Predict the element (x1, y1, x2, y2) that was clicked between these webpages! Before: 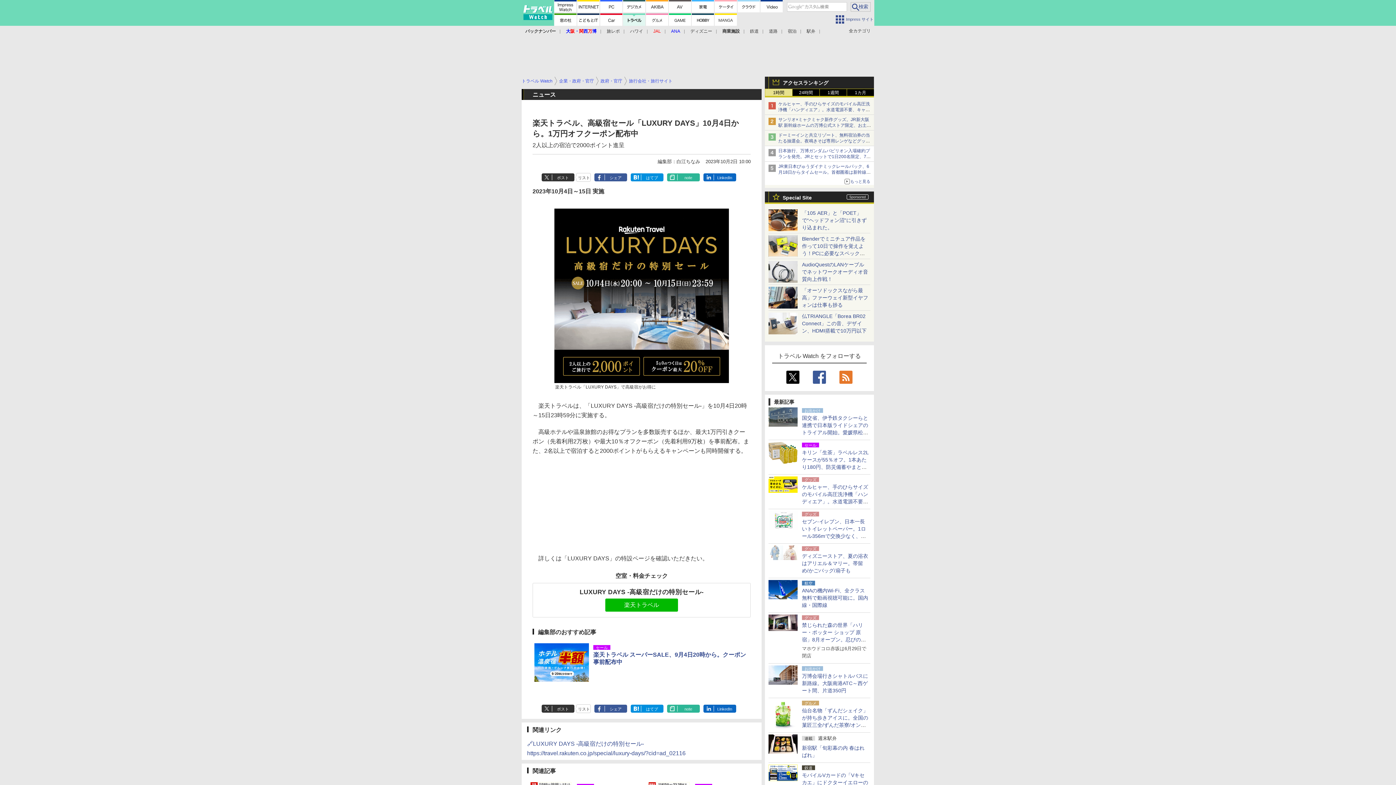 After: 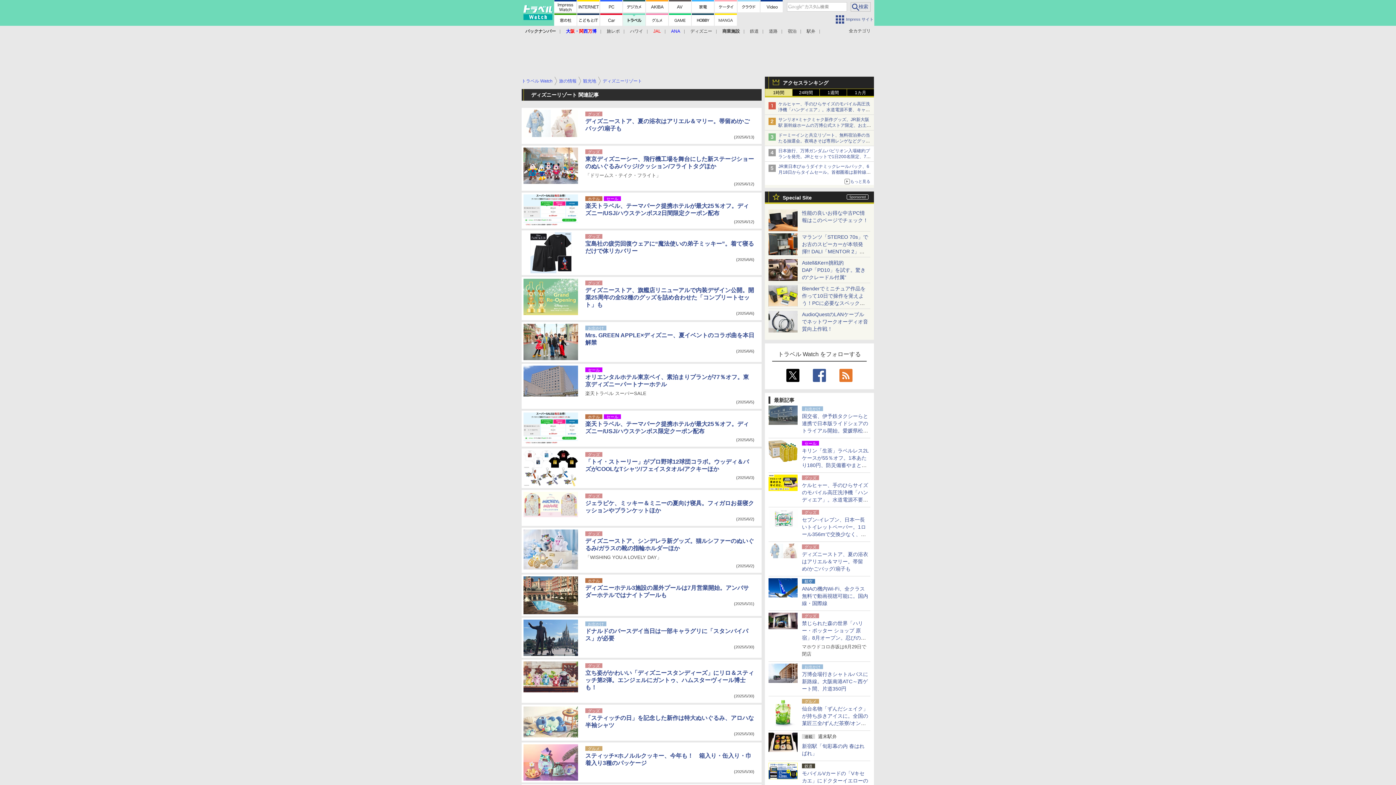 Action: label: ディズニー bbox: (690, 28, 712, 33)